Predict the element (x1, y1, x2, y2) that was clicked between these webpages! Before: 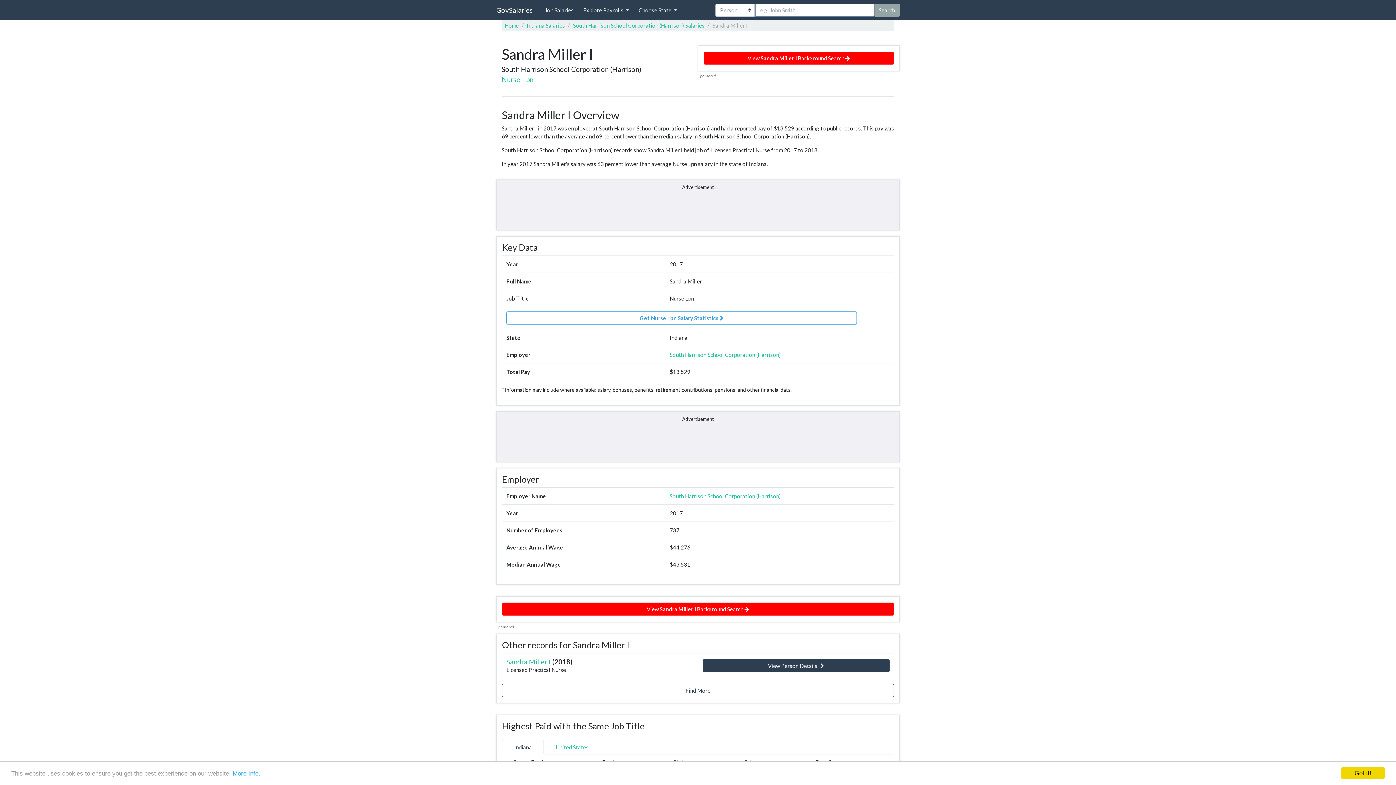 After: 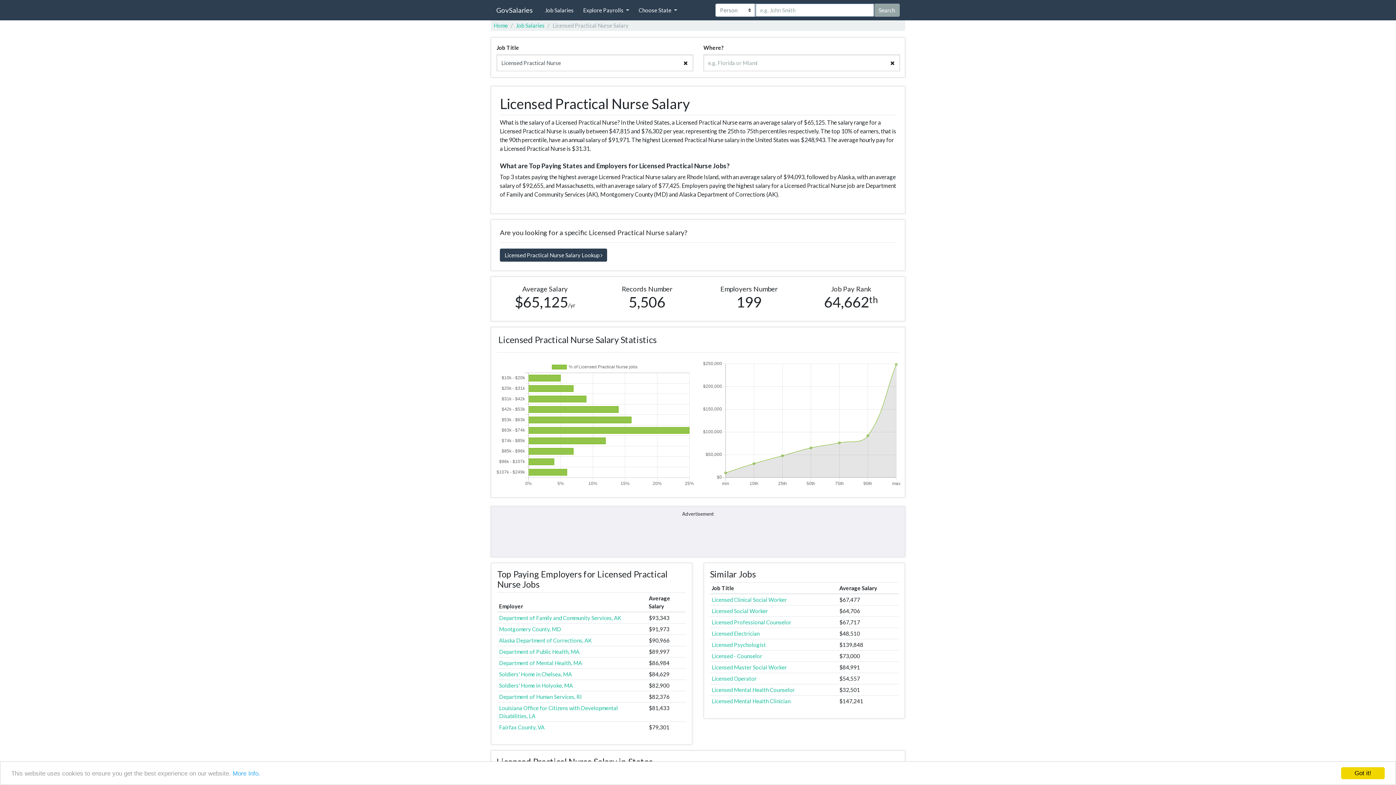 Action: label: Nurse Lpn bbox: (501, 75, 533, 83)